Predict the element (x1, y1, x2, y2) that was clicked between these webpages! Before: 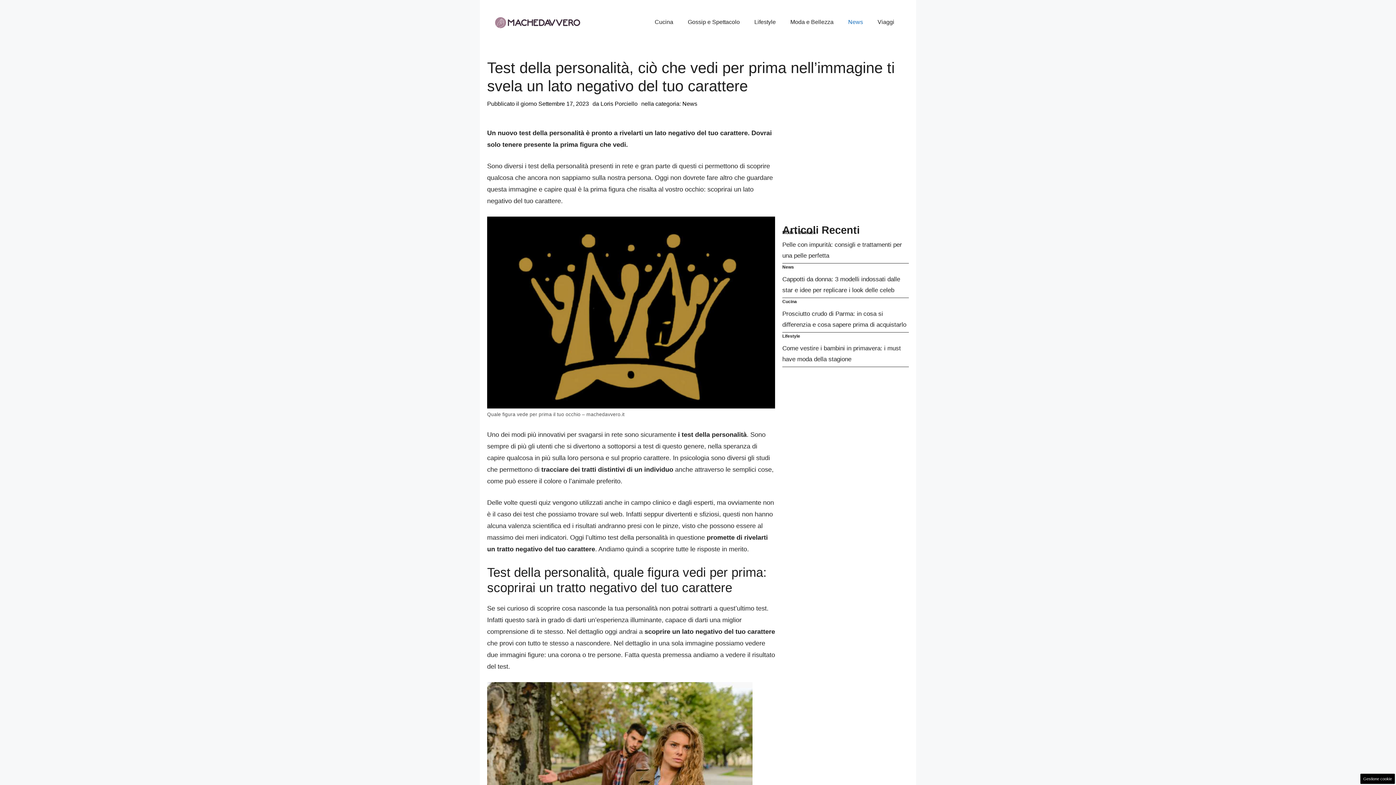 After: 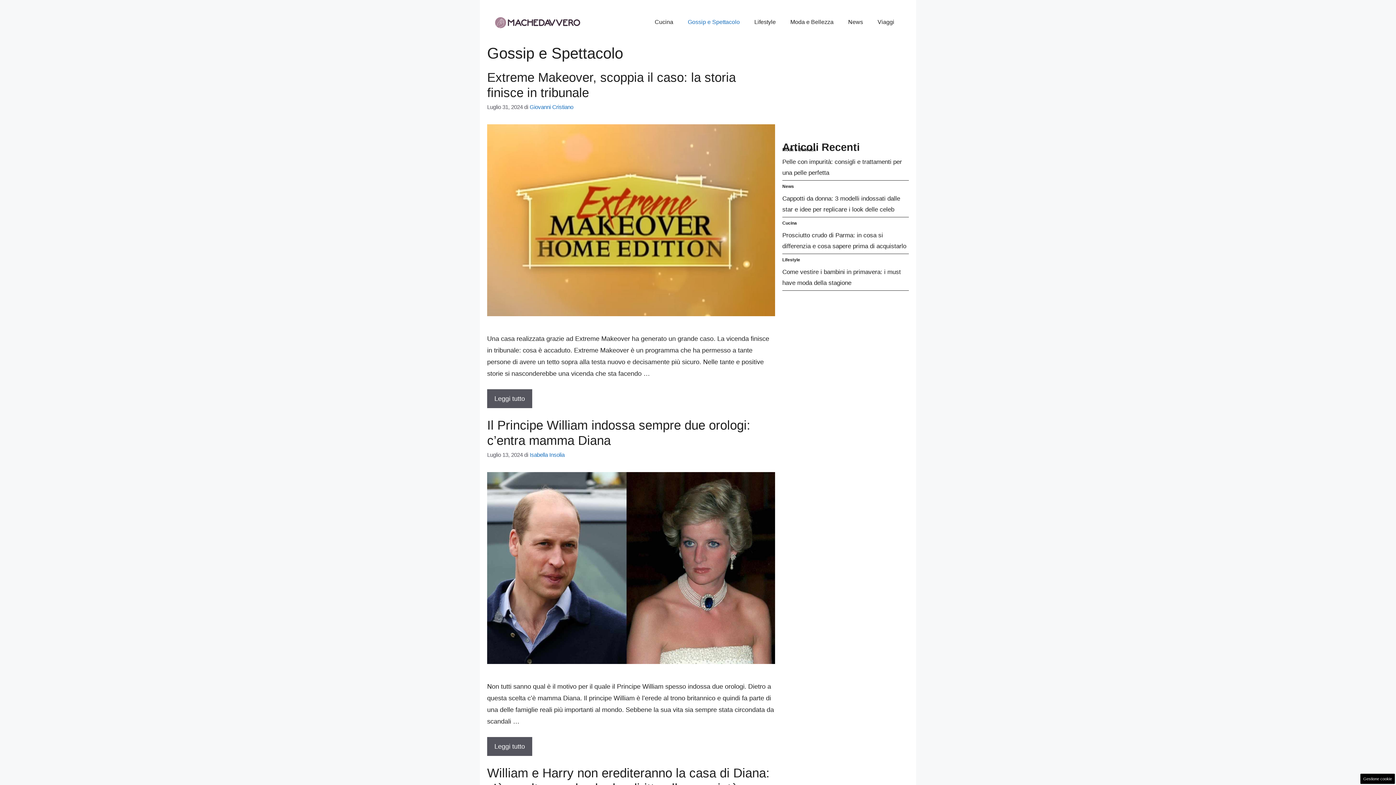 Action: label: Gossip e Spettacolo bbox: (680, 11, 747, 33)